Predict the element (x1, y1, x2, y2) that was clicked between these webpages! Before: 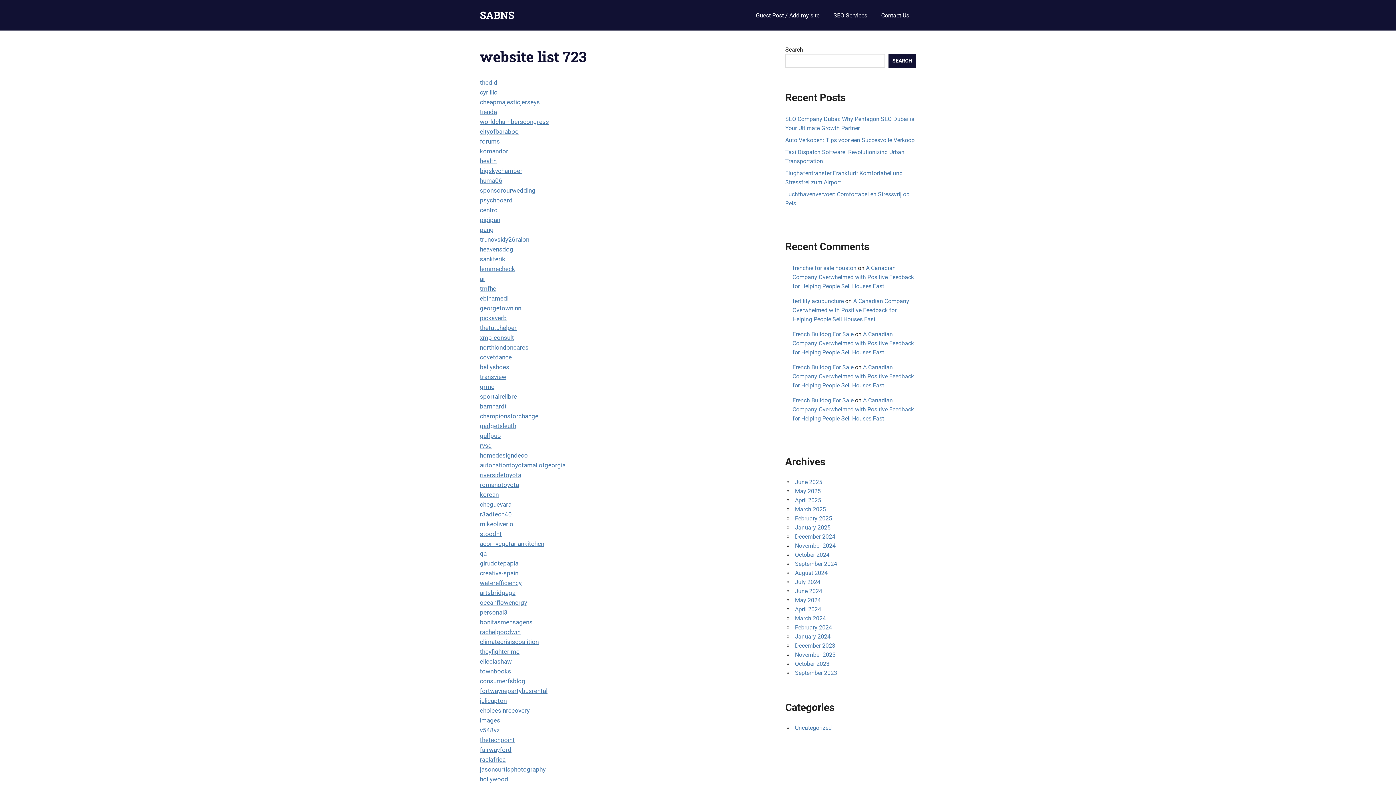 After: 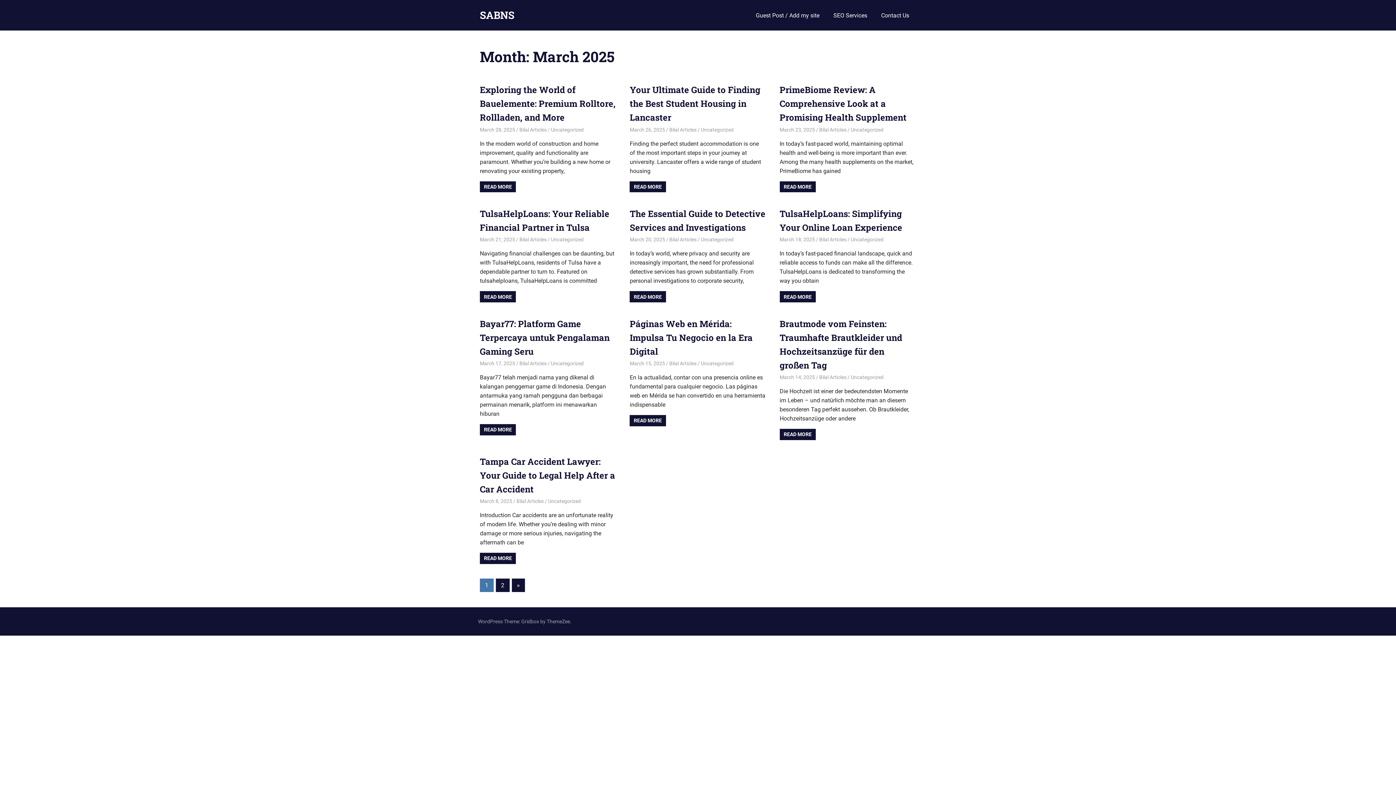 Action: bbox: (795, 506, 826, 512) label: March 2025